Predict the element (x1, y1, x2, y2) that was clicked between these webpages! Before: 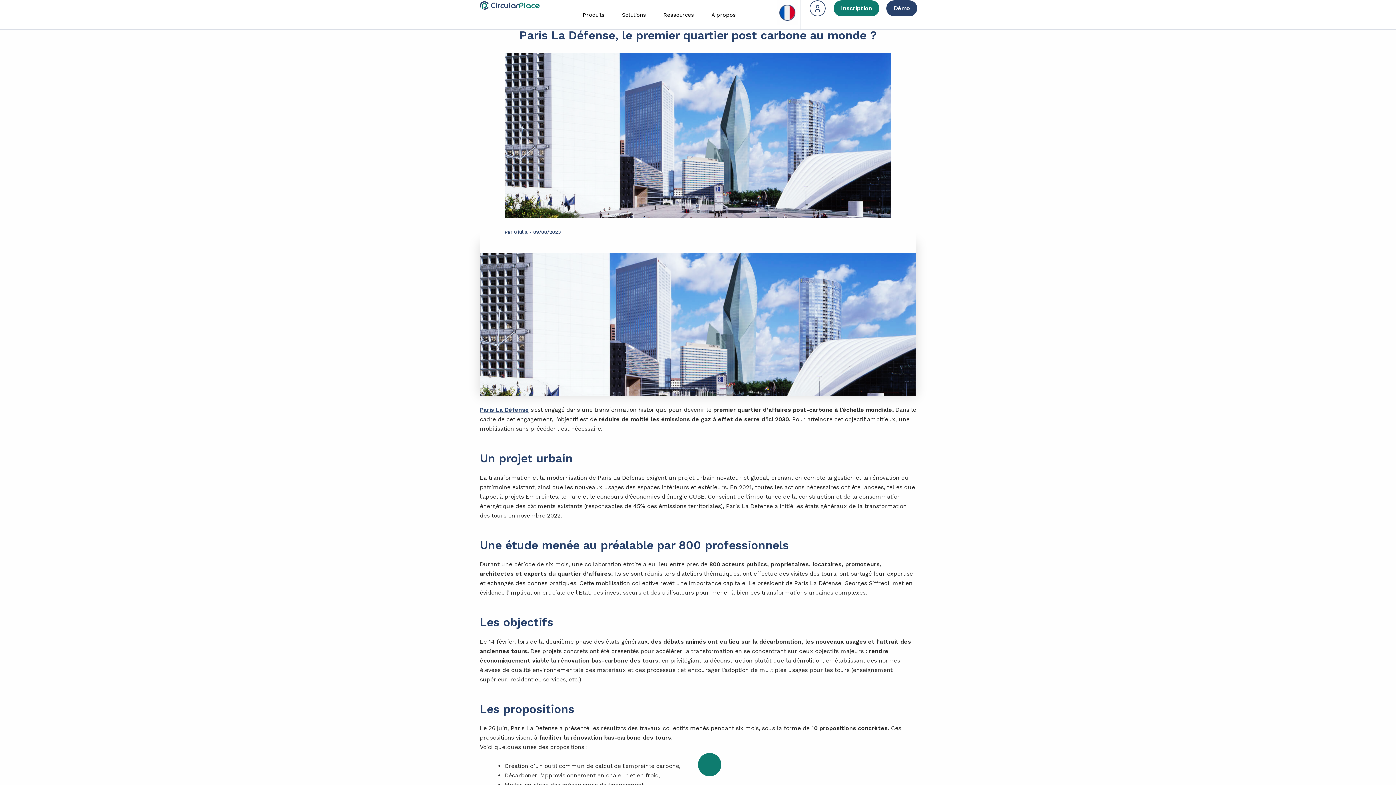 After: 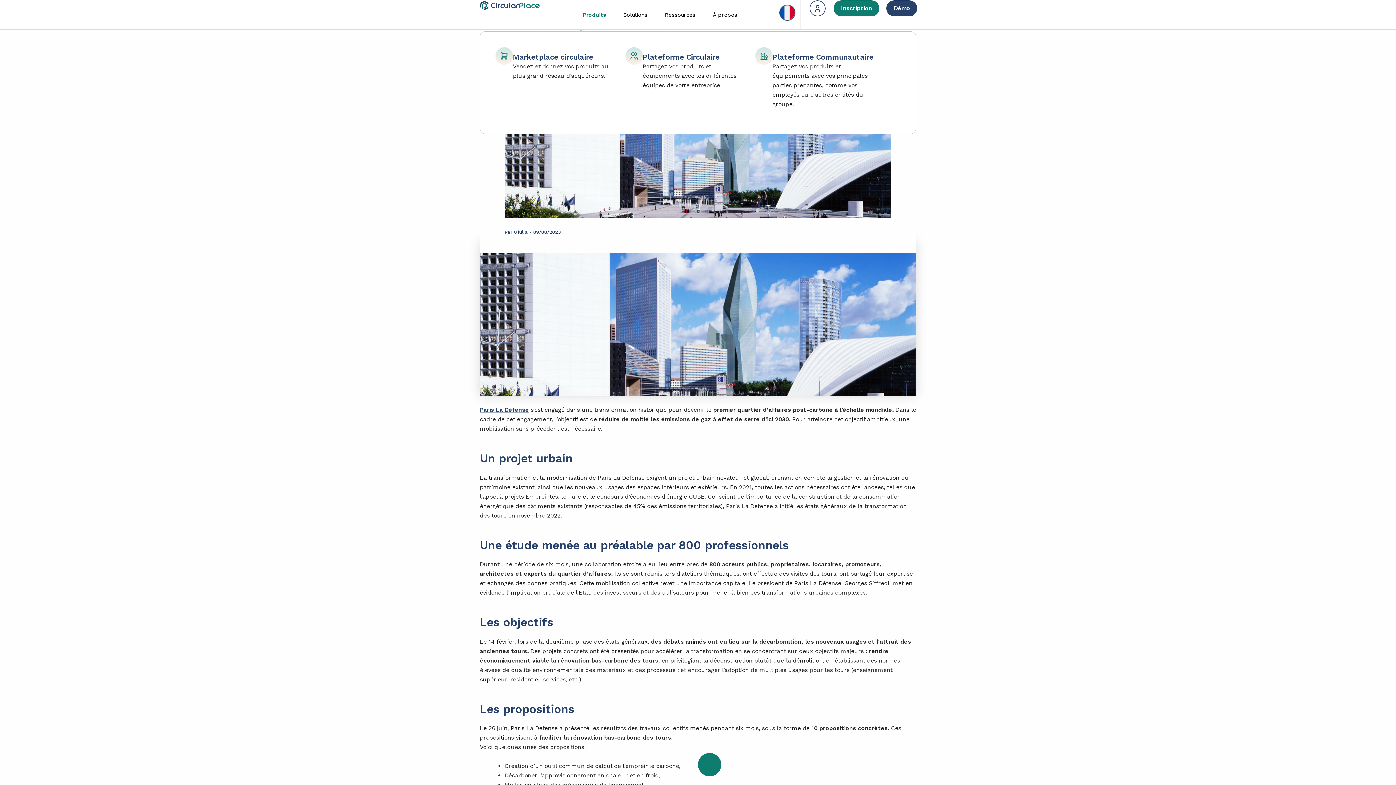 Action: label: Produits bbox: (574, 0, 613, 29)